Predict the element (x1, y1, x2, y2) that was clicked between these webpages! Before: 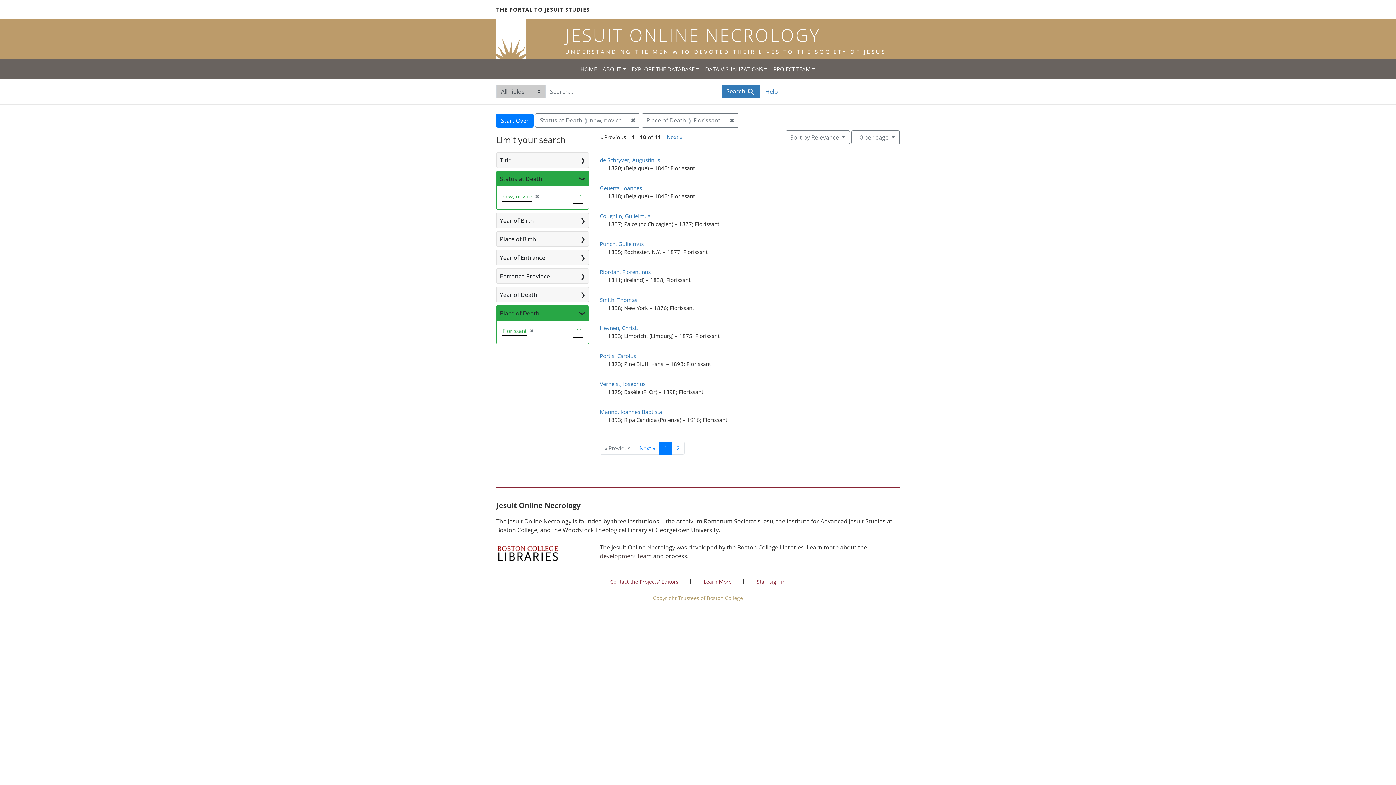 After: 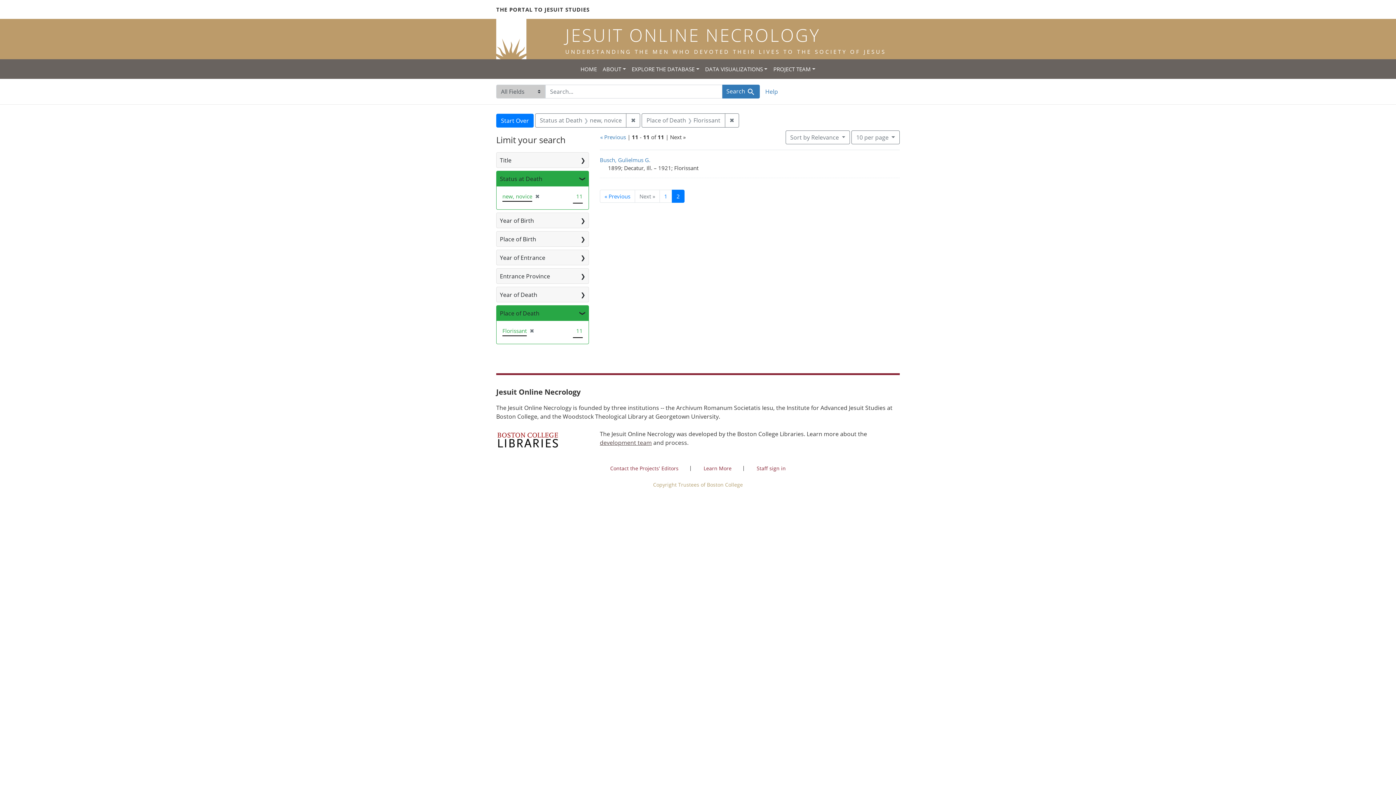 Action: label: Go to page 2 bbox: (672, 441, 684, 454)